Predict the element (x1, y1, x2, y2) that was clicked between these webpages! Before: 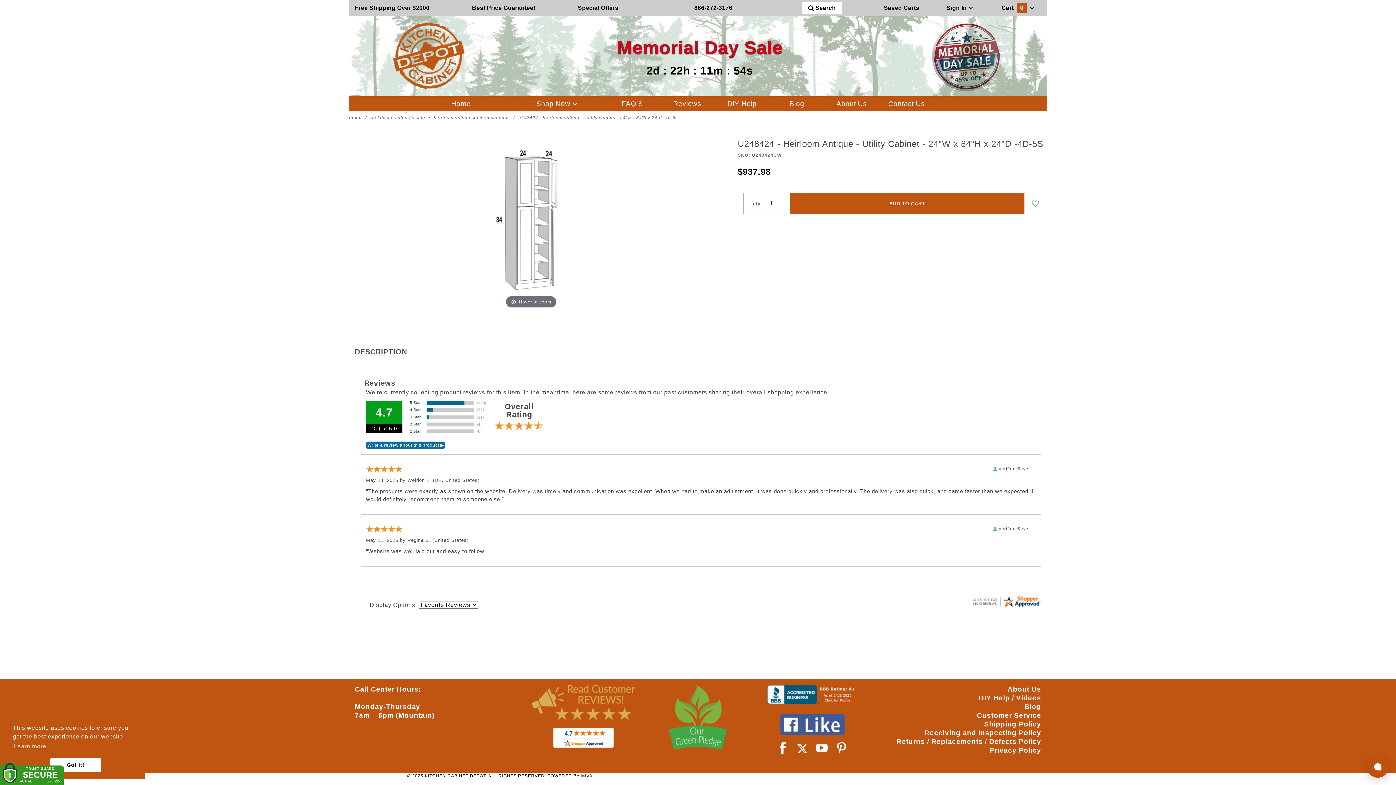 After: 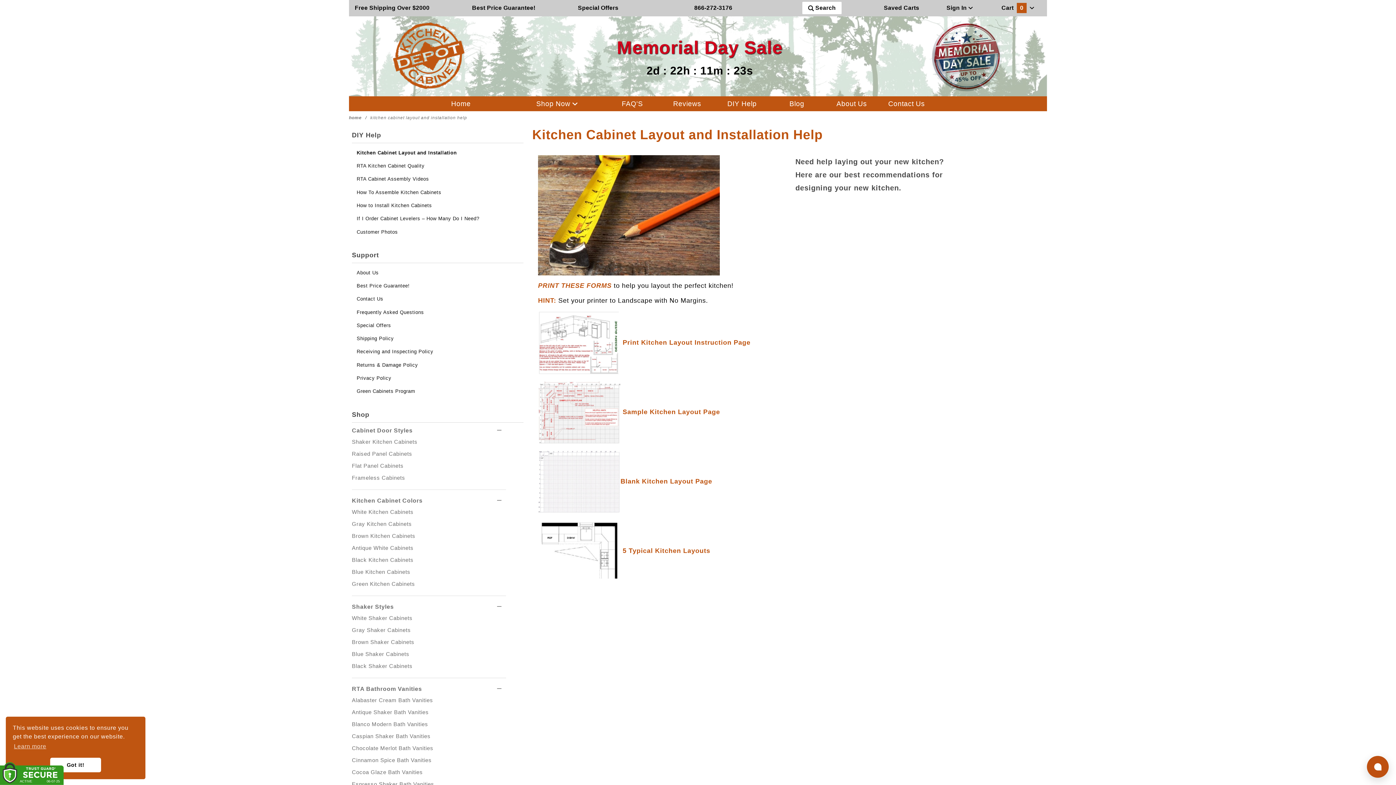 Action: bbox: (979, 694, 1041, 702) label: DIY Help / Videos